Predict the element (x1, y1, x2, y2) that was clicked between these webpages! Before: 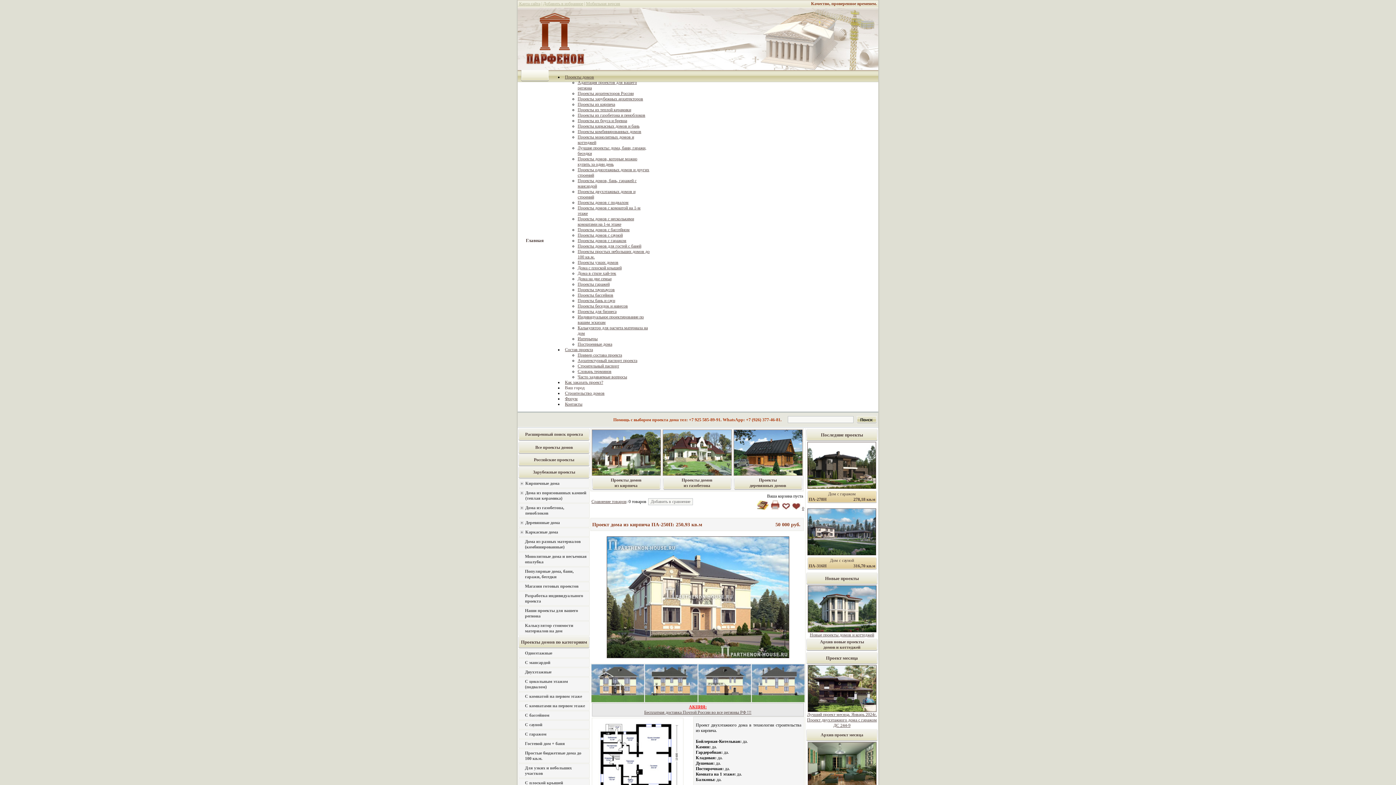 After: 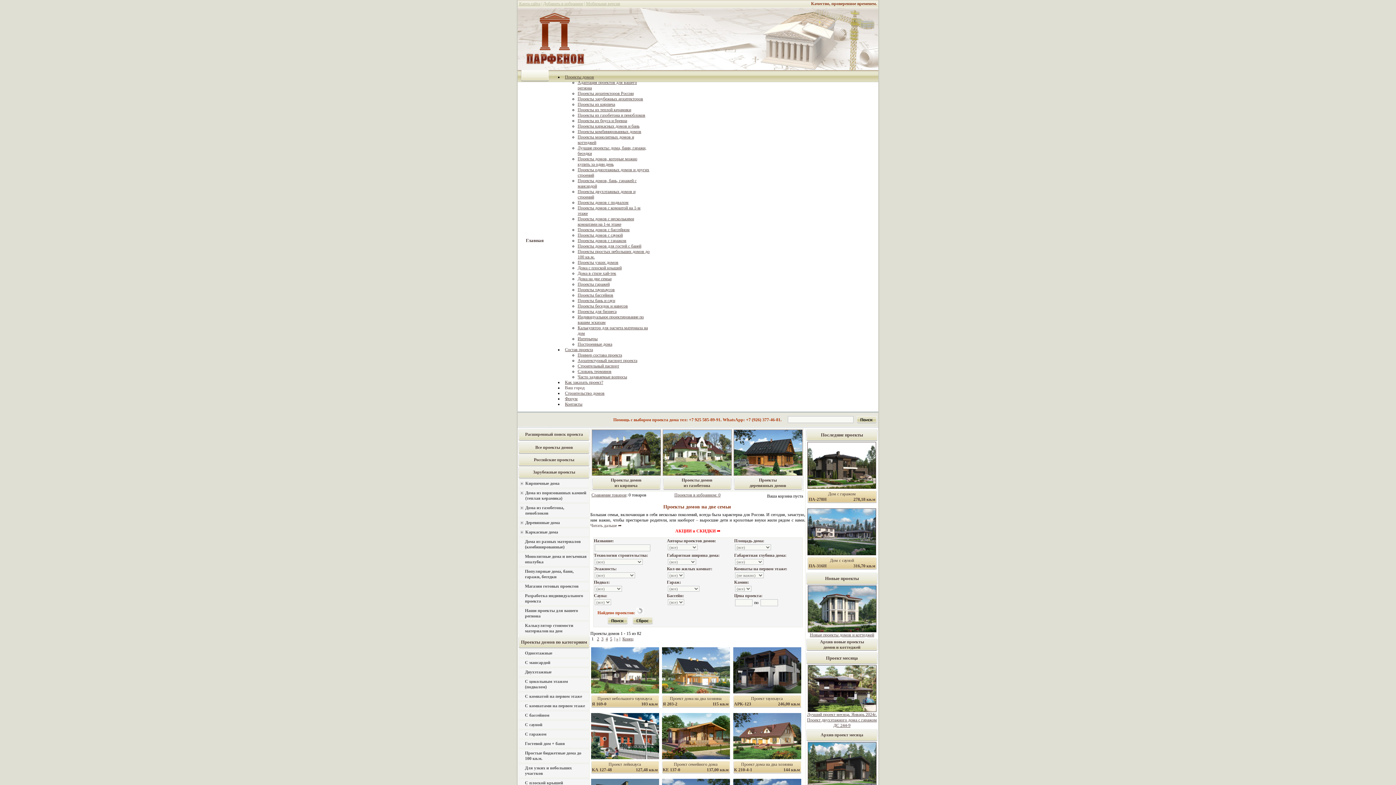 Action: label: Дома на две семьи bbox: (577, 276, 611, 281)